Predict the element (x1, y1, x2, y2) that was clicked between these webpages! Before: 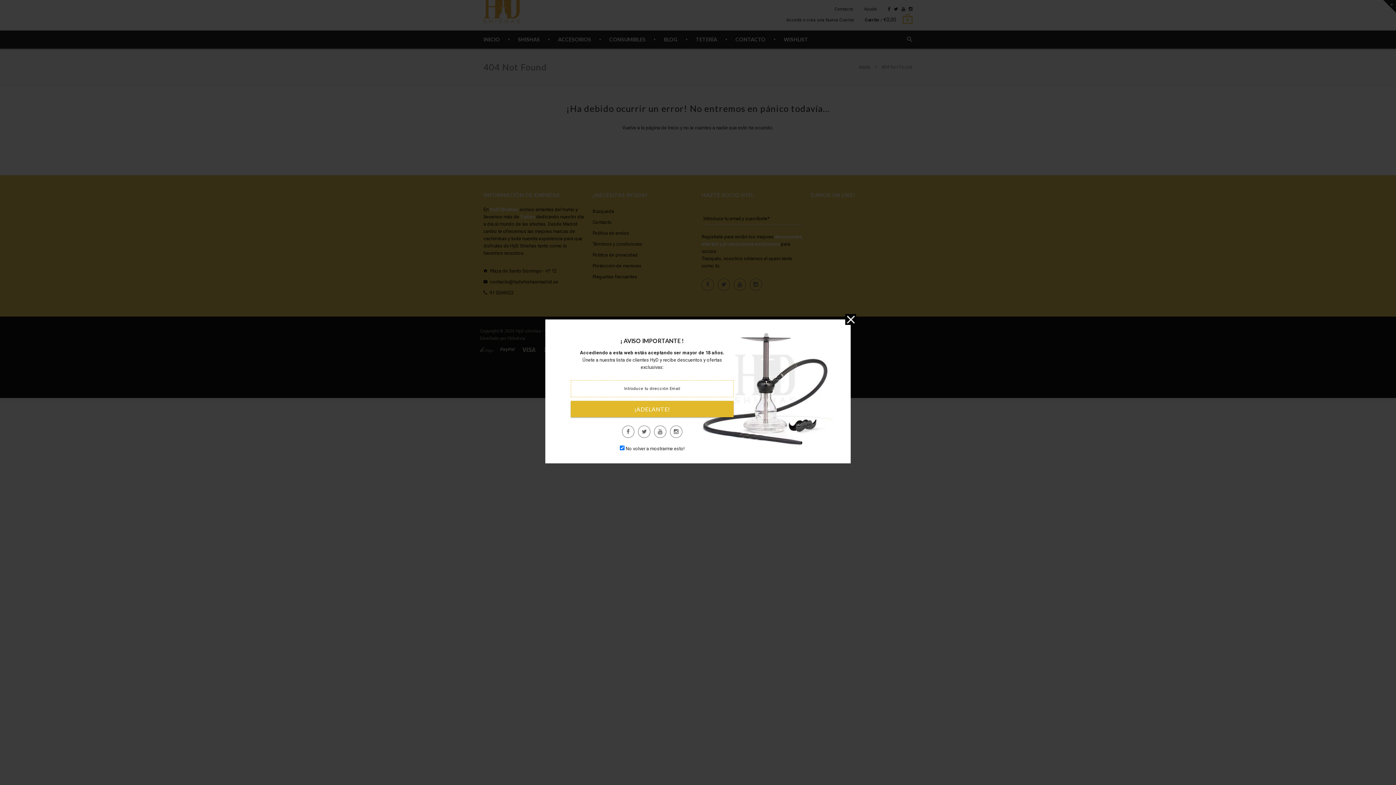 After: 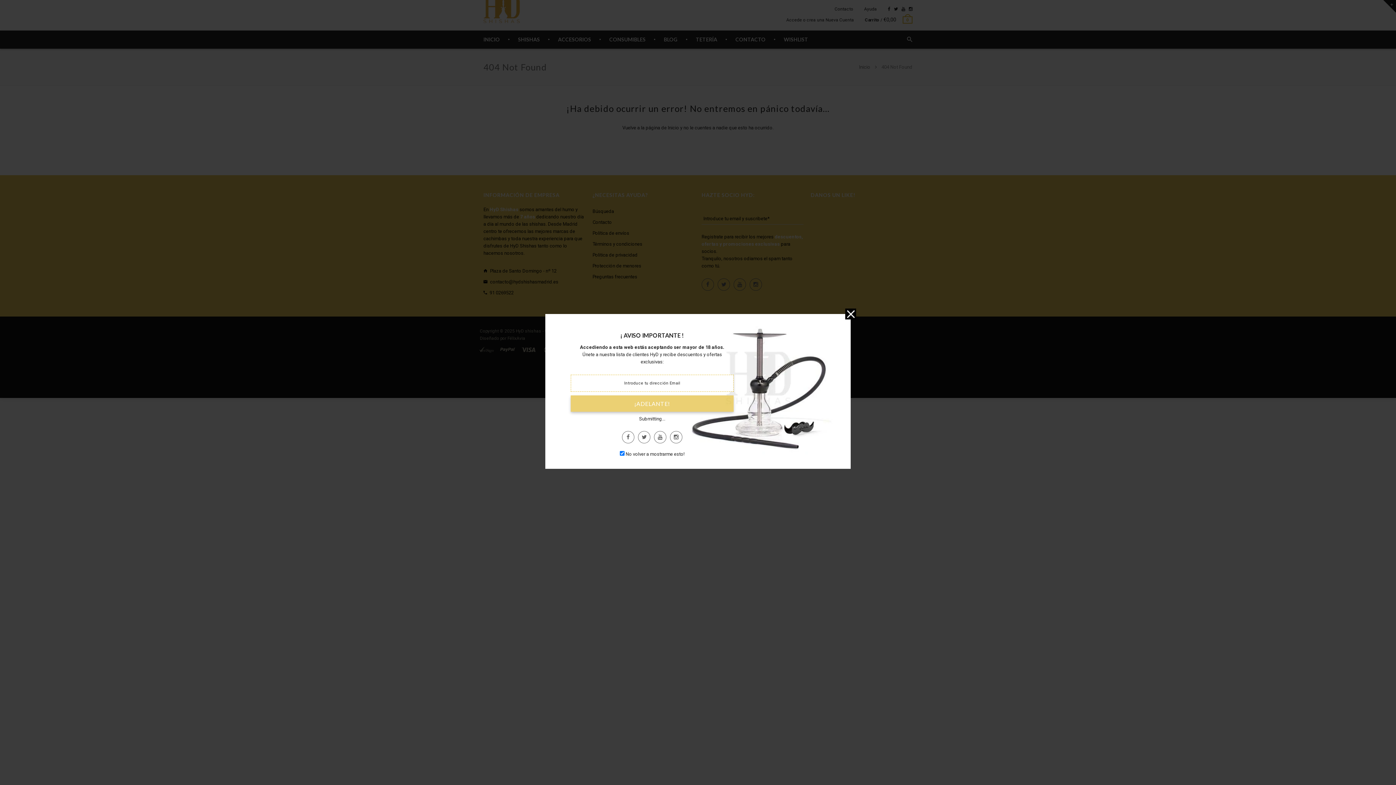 Action: label: ¡ADELANTE! bbox: (570, 401, 733, 417)